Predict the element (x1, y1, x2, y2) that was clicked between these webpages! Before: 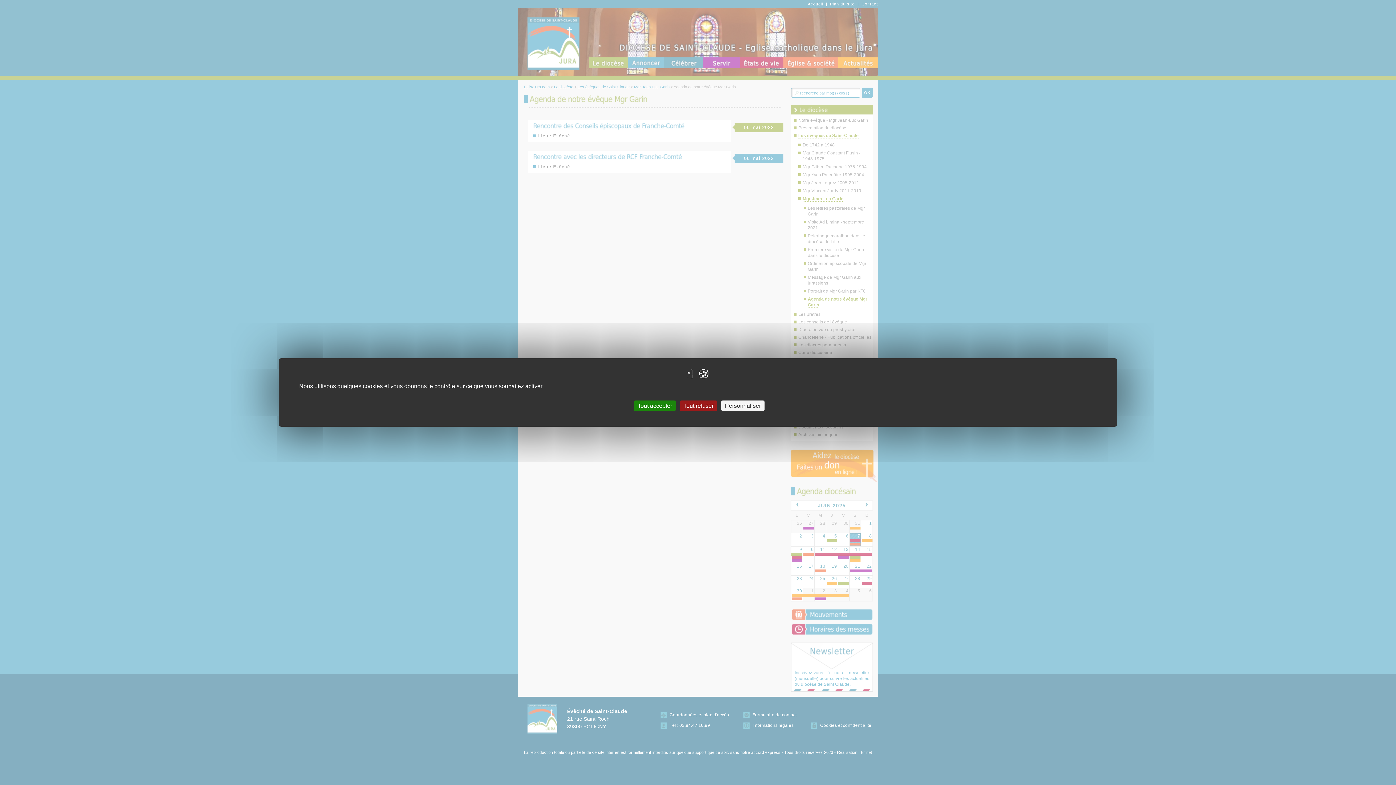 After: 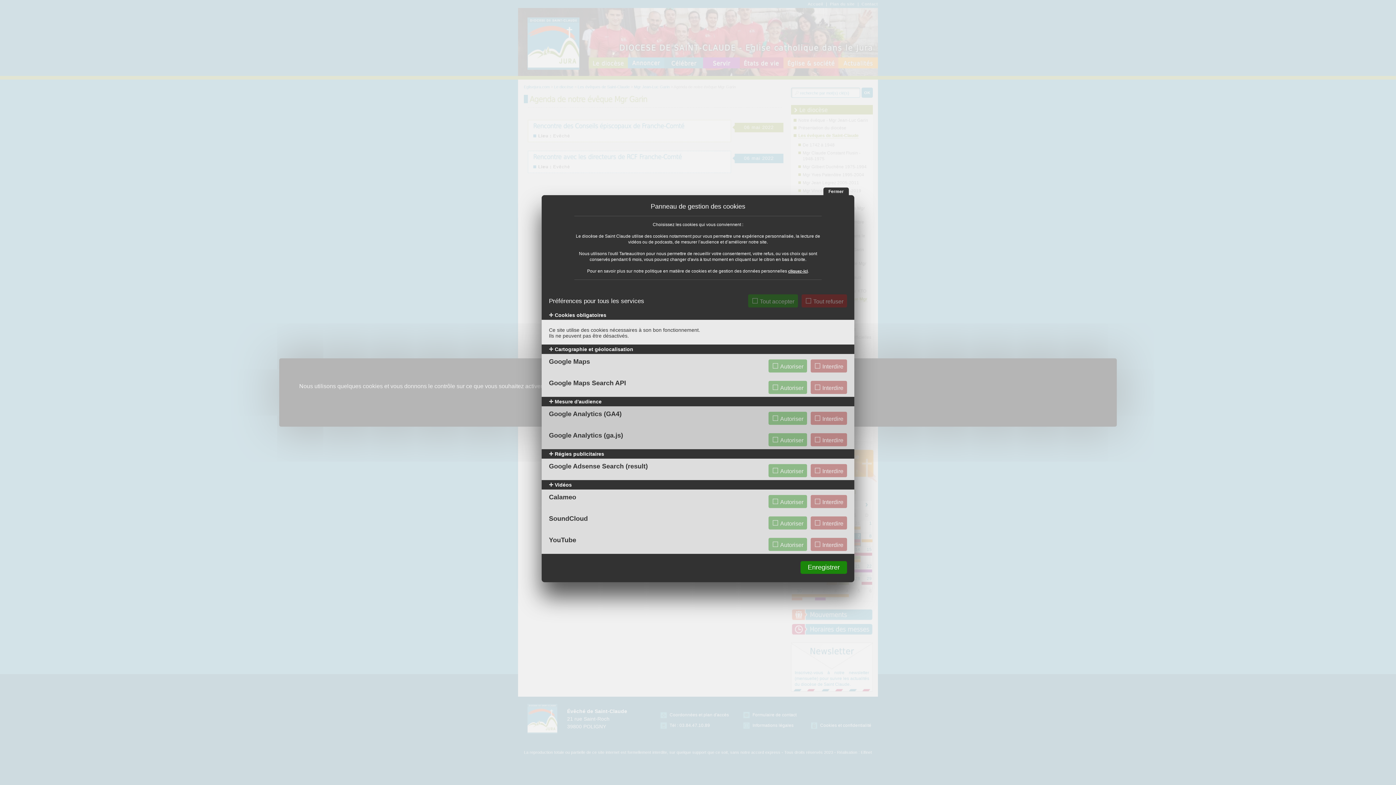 Action: label: Personnaliser (fenêtre modale) bbox: (721, 400, 764, 411)